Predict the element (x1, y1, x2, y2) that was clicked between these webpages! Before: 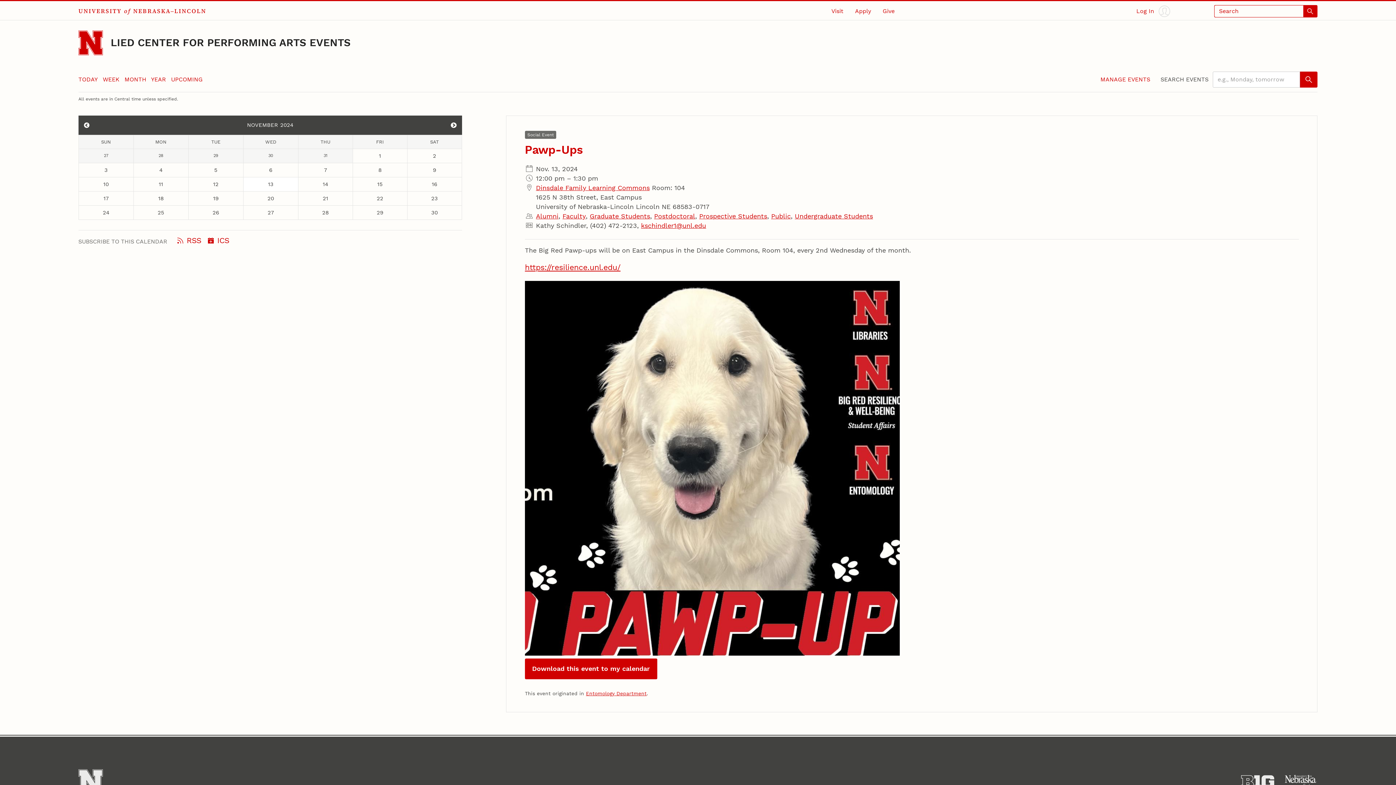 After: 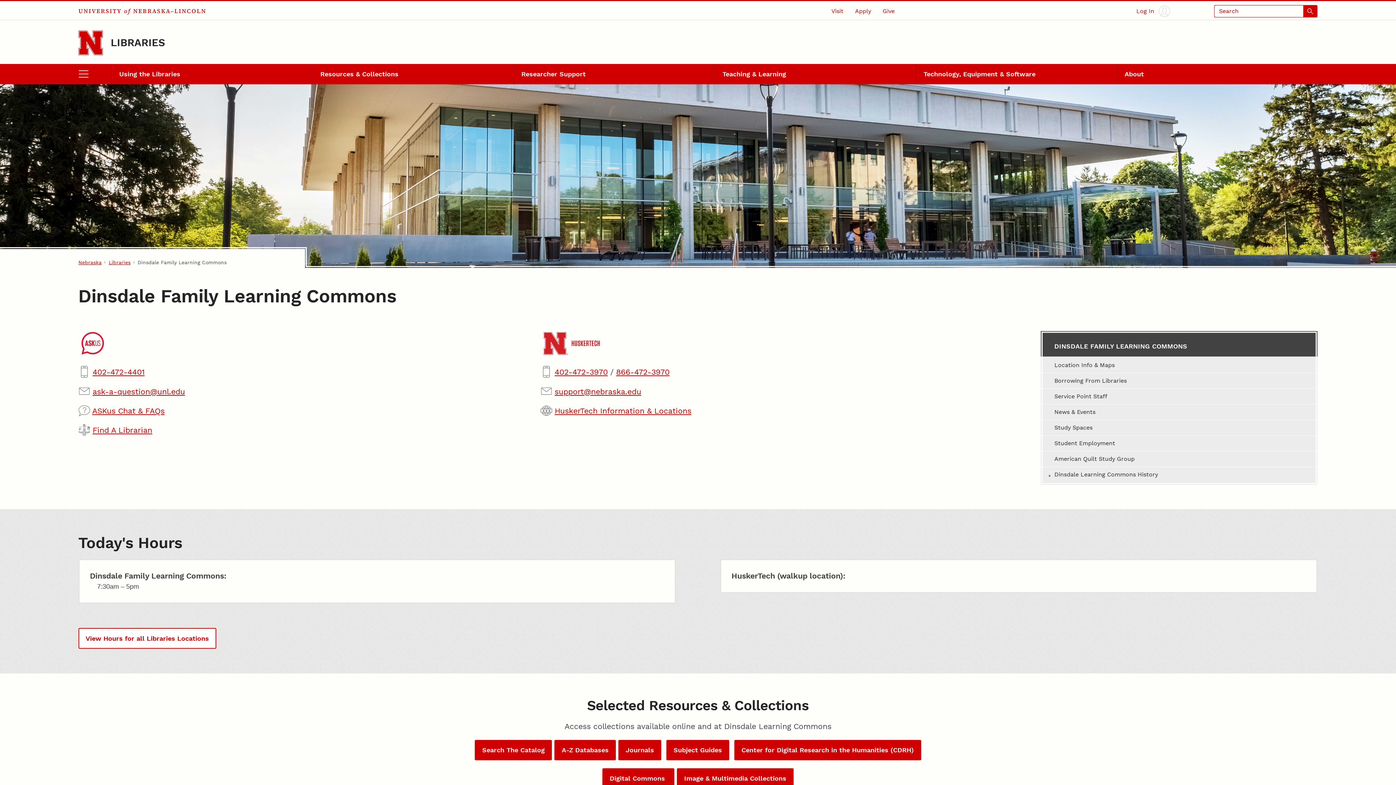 Action: bbox: (536, 183, 649, 191) label: Dinsdale Family Learning Commons